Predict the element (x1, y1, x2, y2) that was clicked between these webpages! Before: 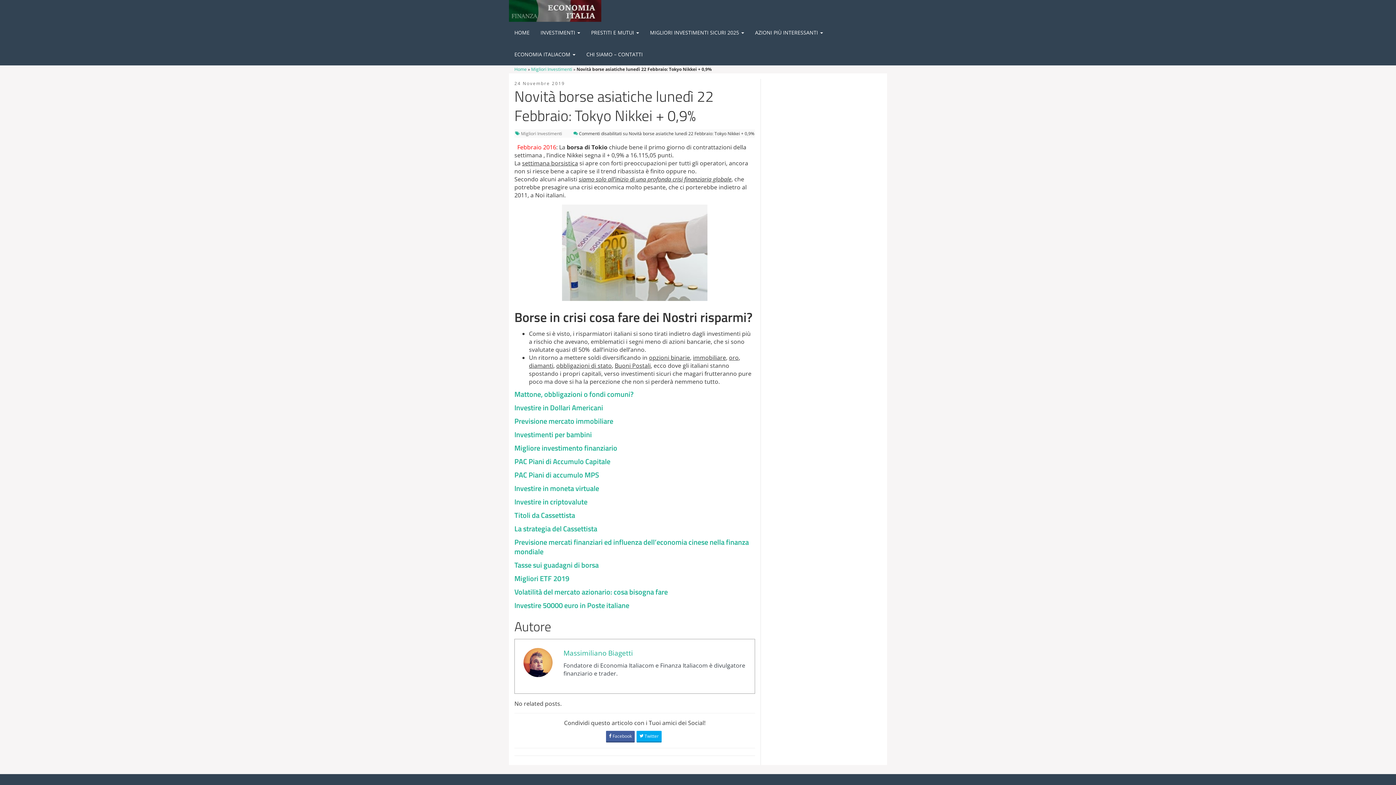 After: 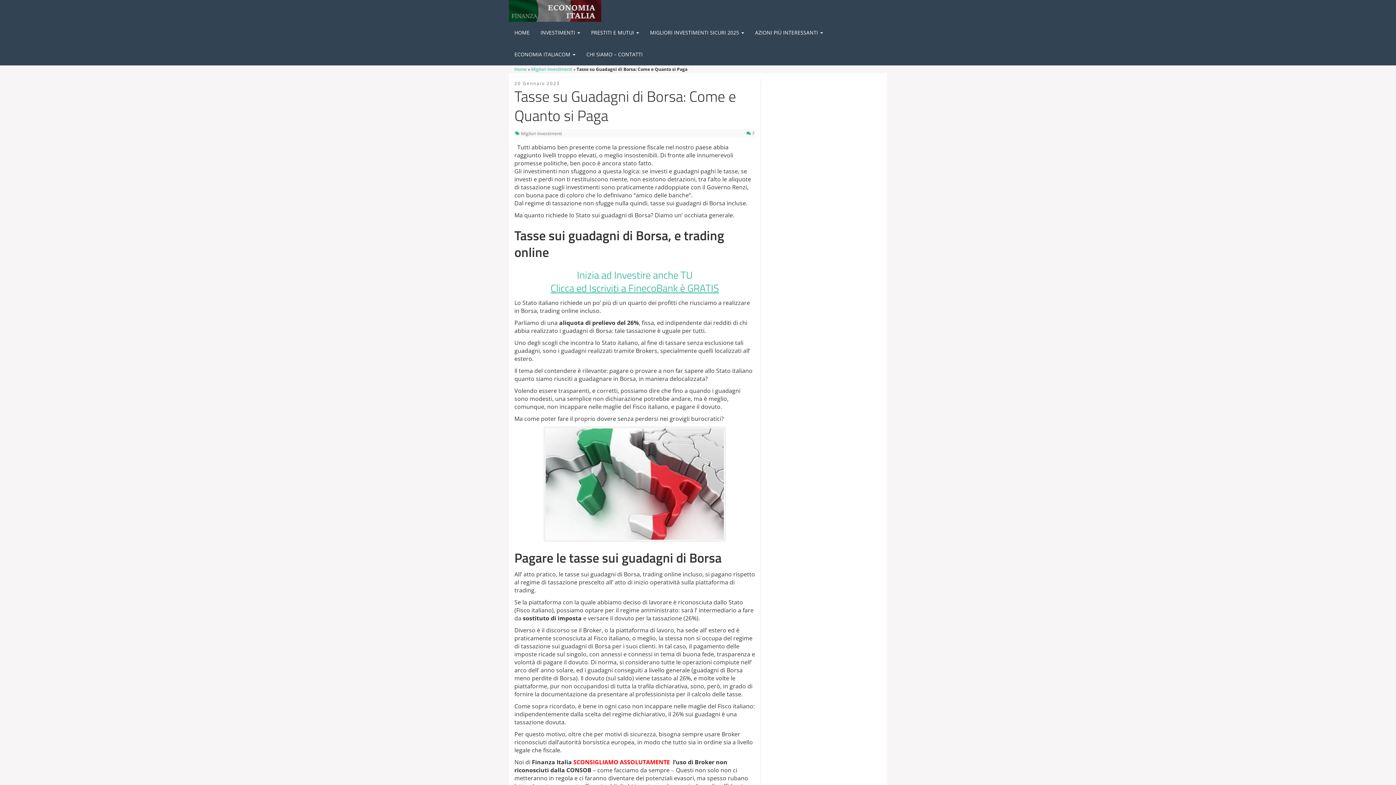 Action: label: Tasse sui guadagni di borsa  bbox: (514, 559, 600, 571)